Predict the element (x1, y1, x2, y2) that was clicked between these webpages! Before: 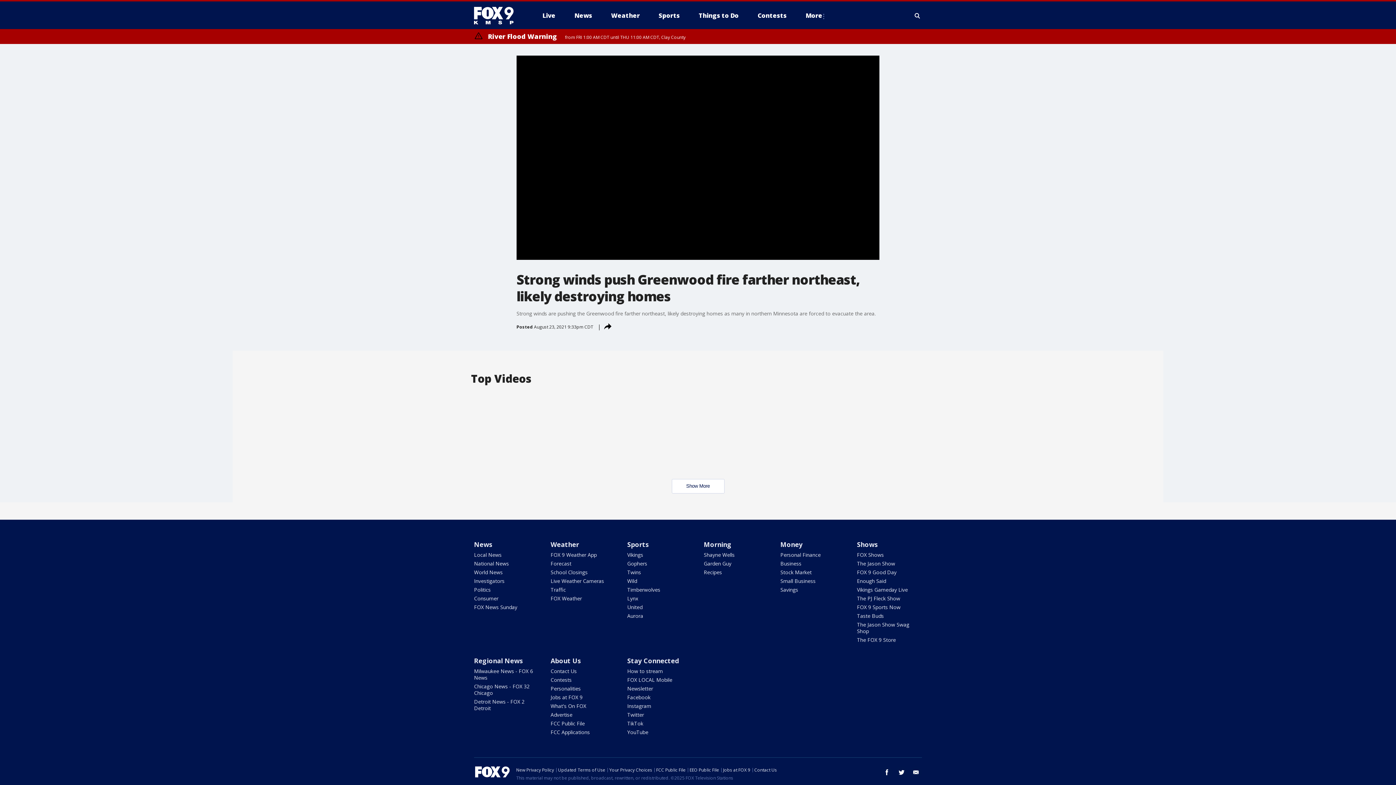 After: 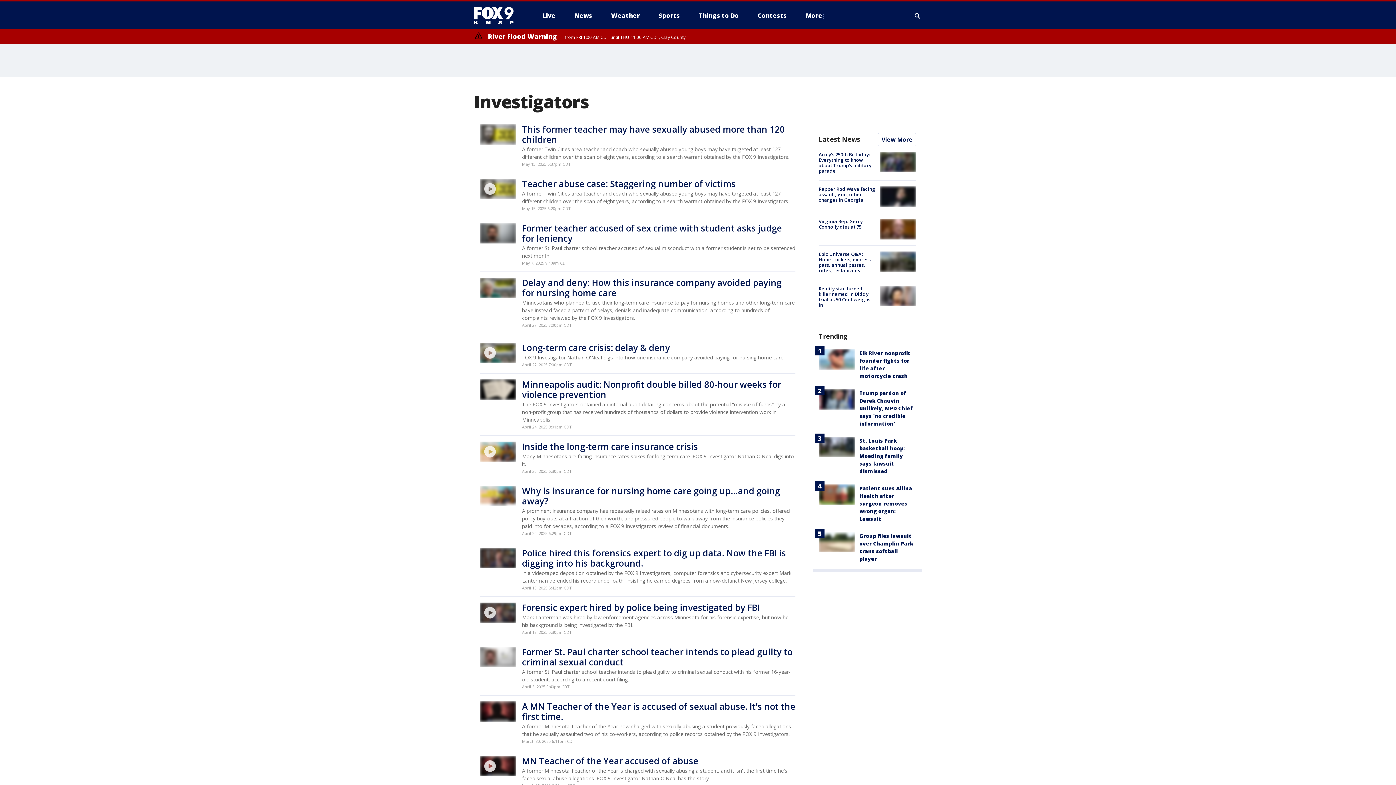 Action: bbox: (474, 577, 504, 584) label: Investigators